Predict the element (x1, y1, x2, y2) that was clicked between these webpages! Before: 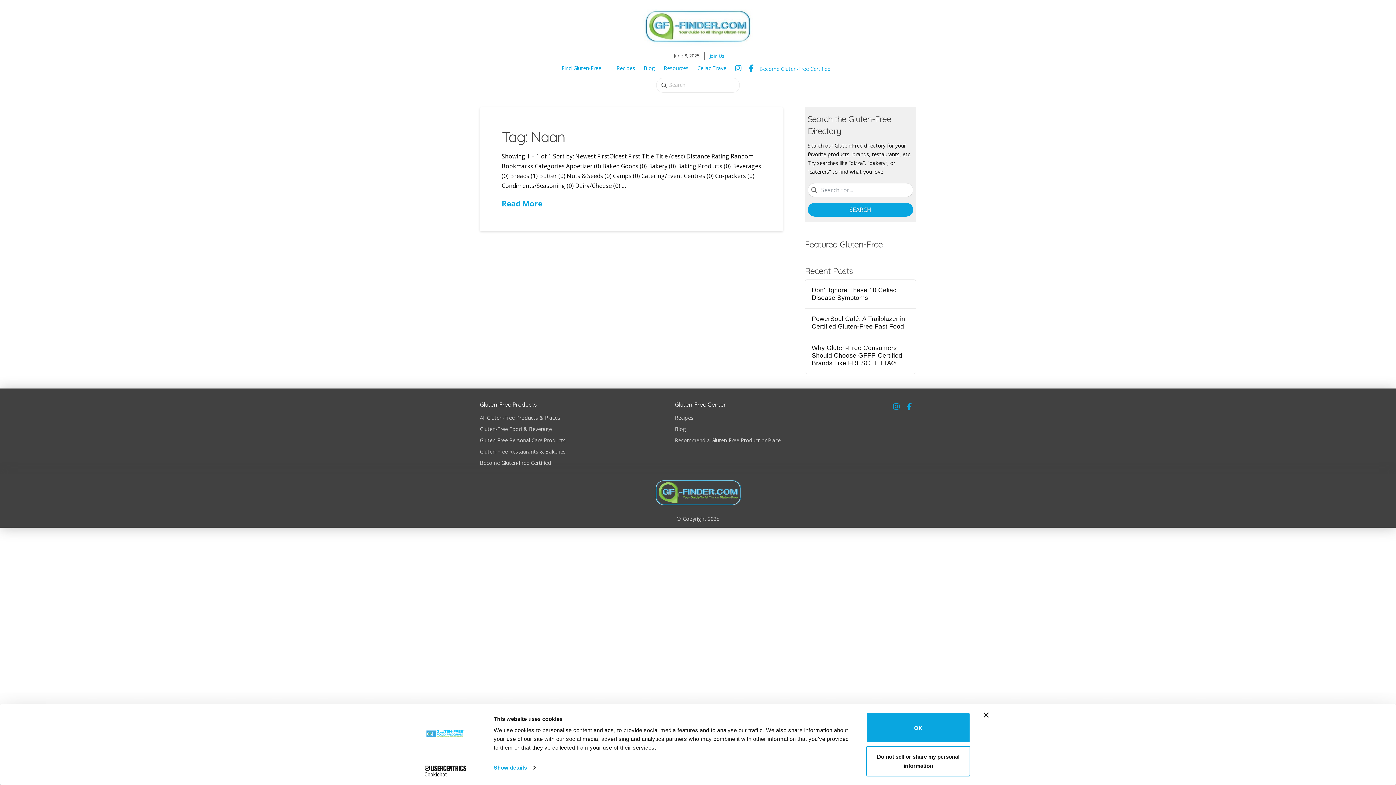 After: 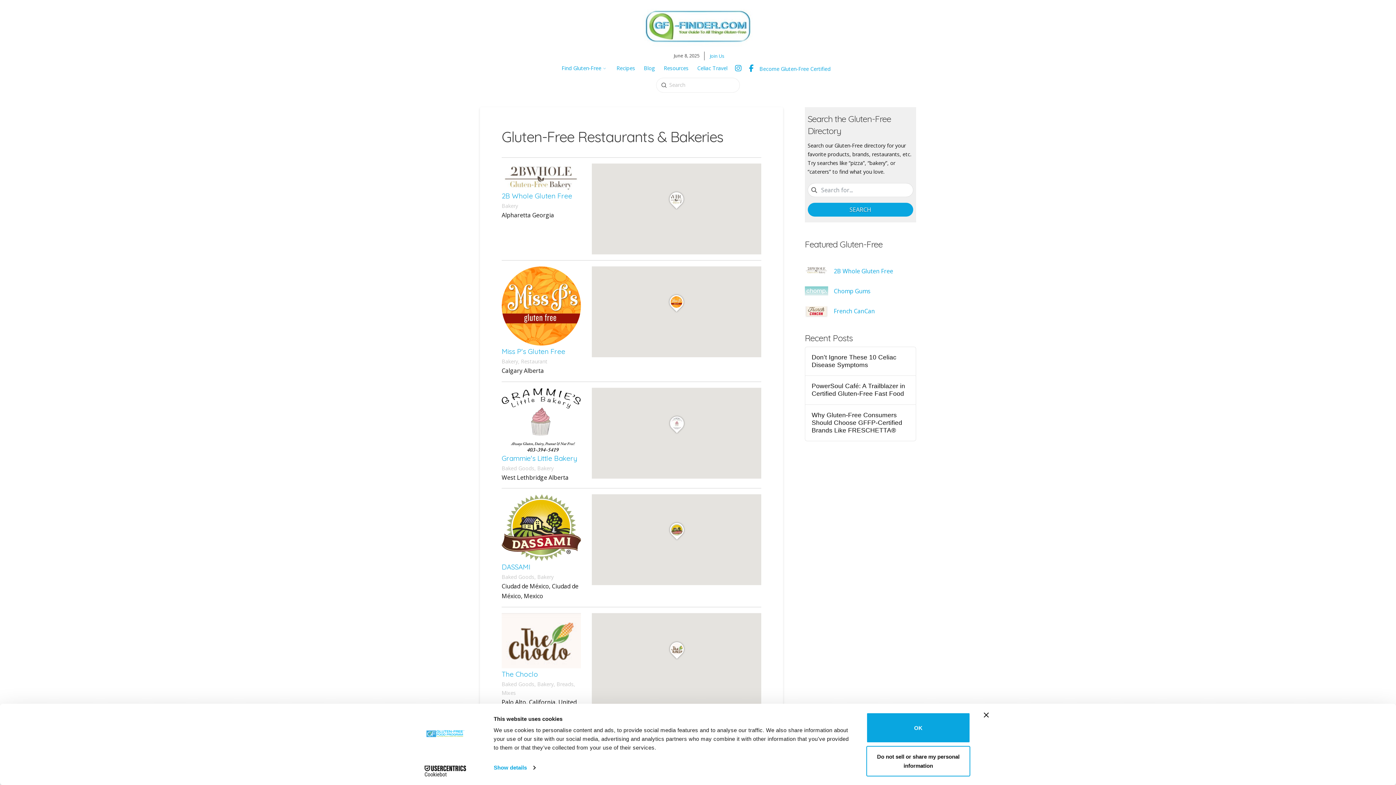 Action: label: Gluten-Free Restaurants & Bakeries bbox: (480, 446, 570, 457)